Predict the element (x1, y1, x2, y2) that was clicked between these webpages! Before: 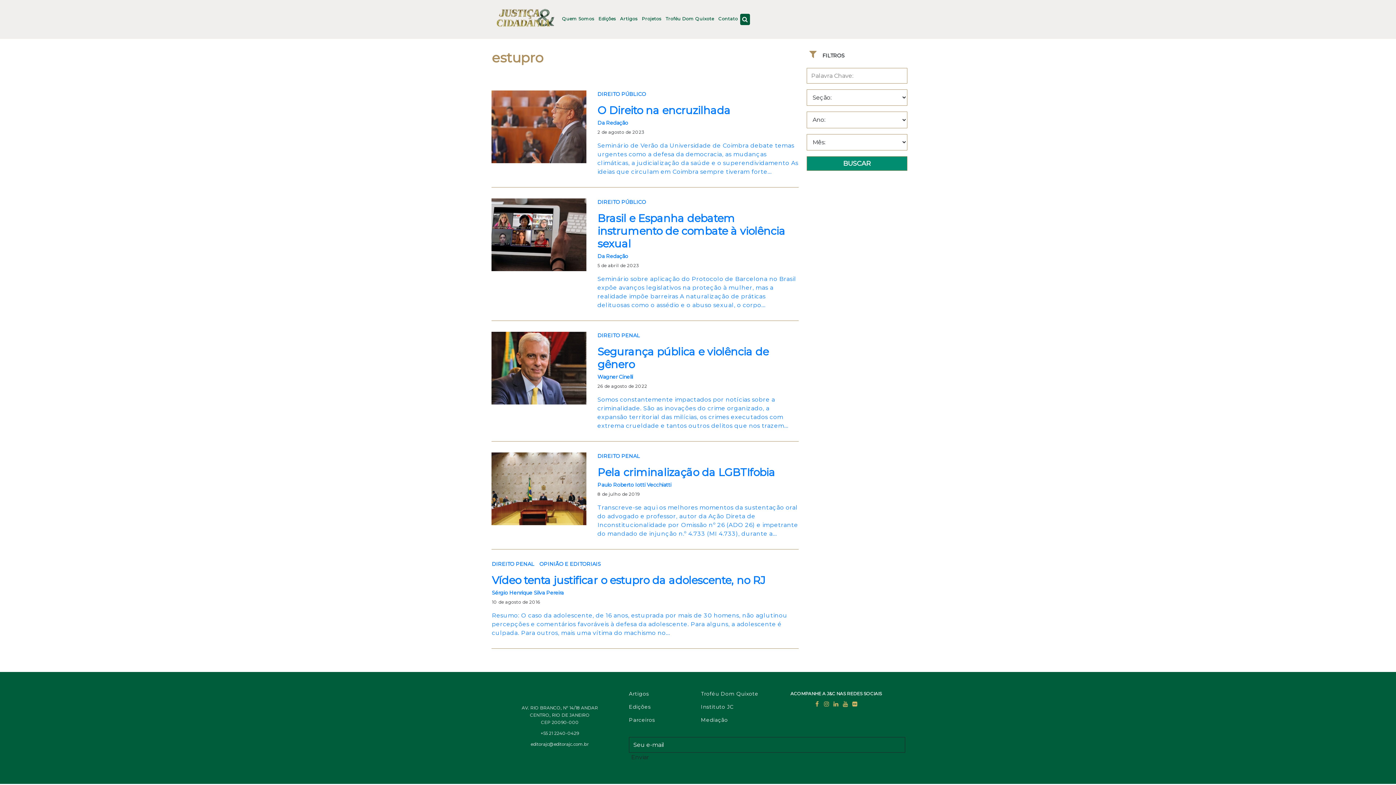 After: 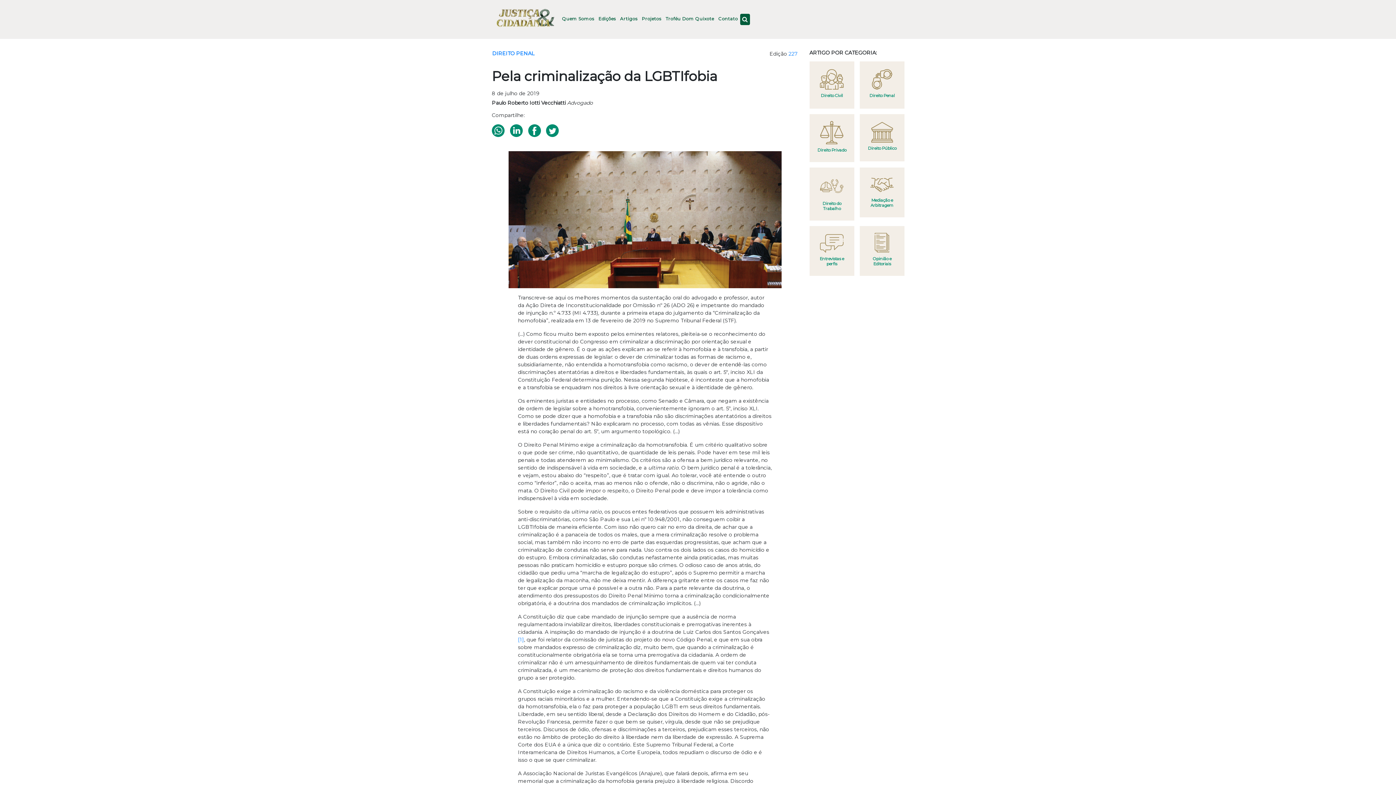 Action: bbox: (486, 452, 592, 538)